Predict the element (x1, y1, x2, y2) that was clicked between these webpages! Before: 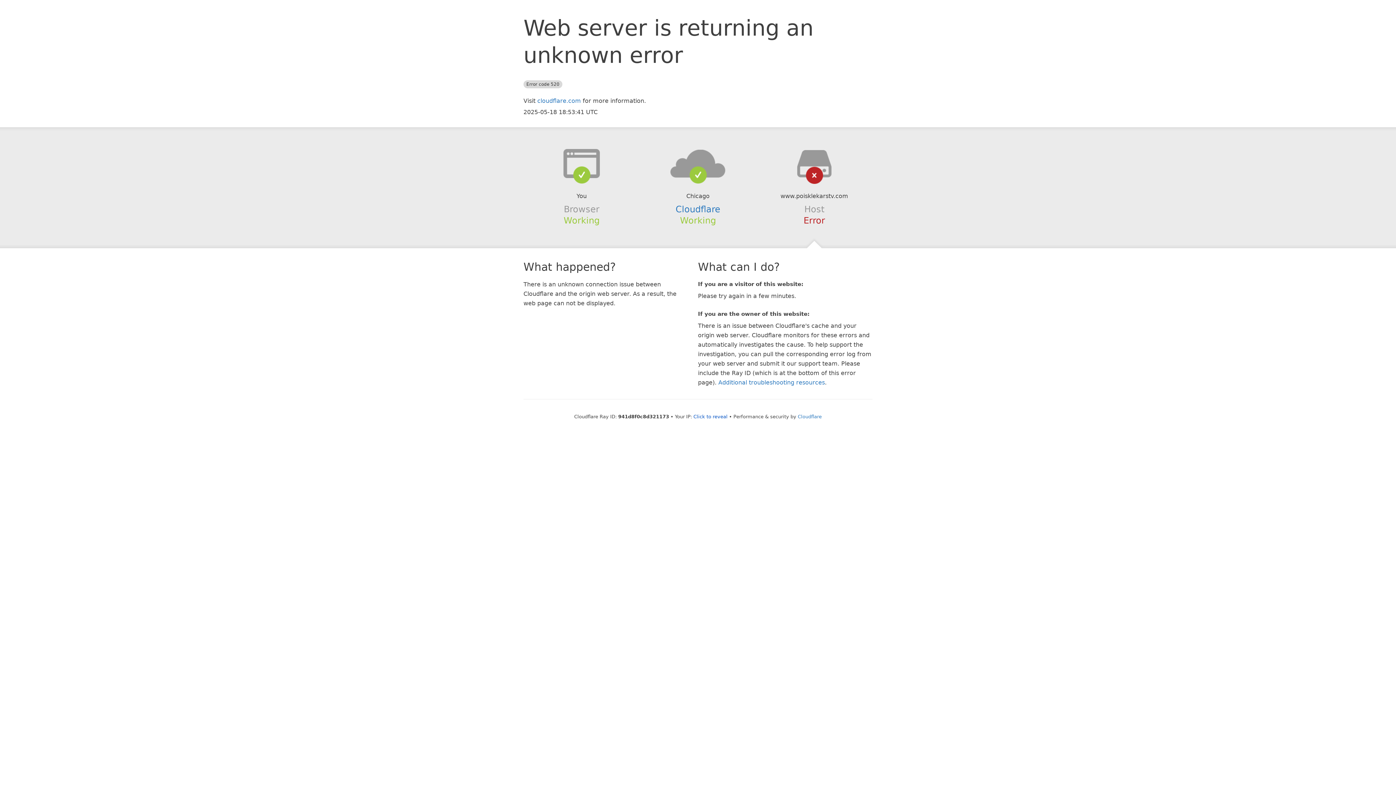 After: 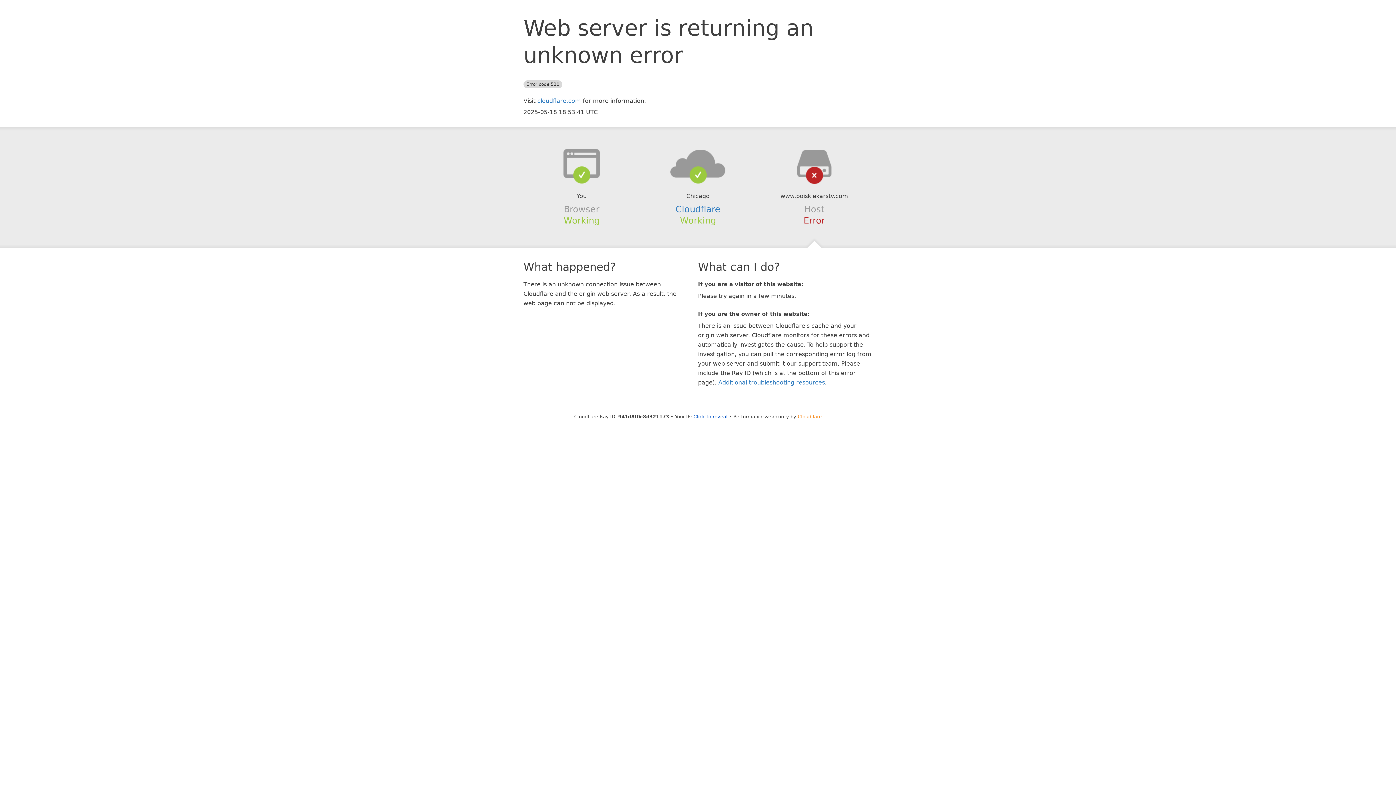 Action: bbox: (798, 414, 822, 419) label: Cloudflare